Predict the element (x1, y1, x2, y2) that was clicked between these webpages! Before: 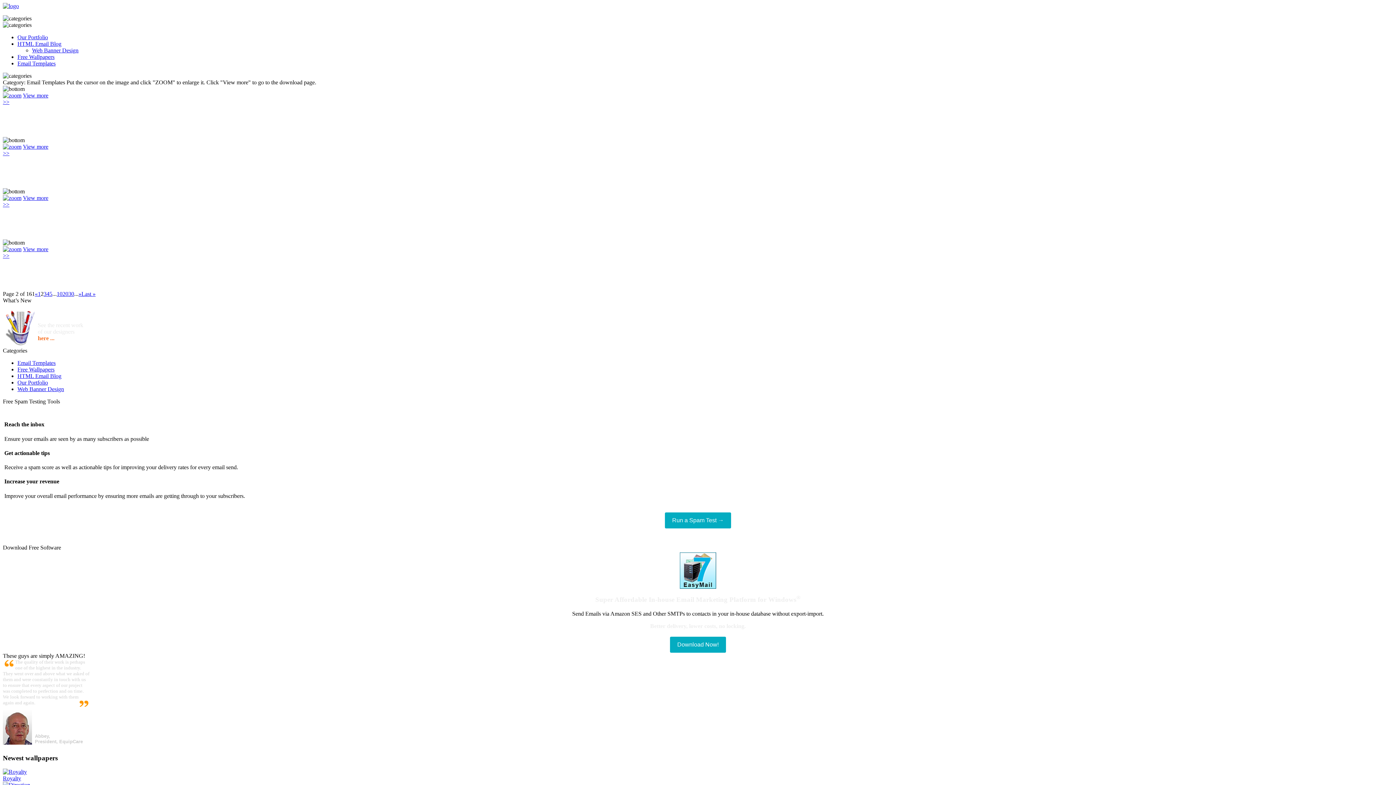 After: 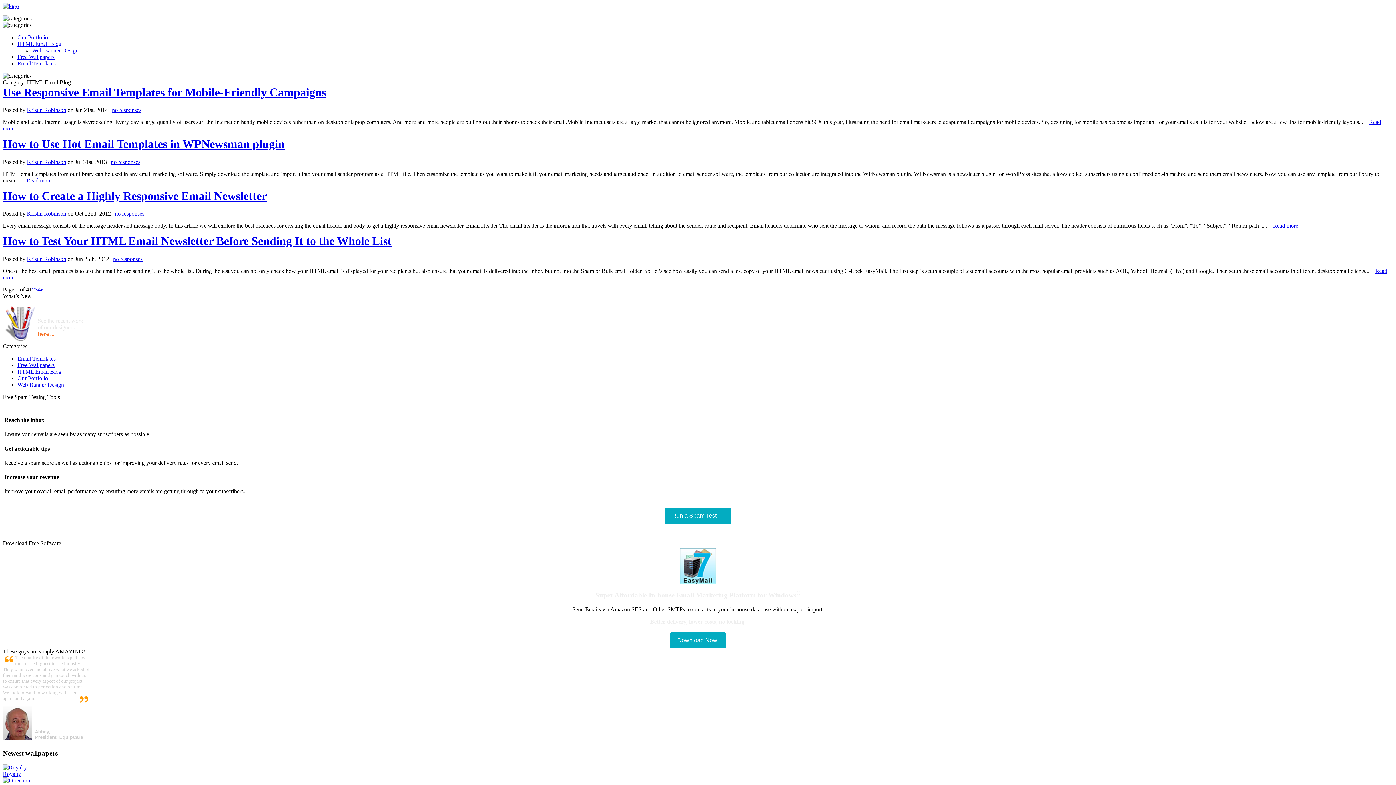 Action: label: HTML Email Blog bbox: (17, 373, 61, 379)